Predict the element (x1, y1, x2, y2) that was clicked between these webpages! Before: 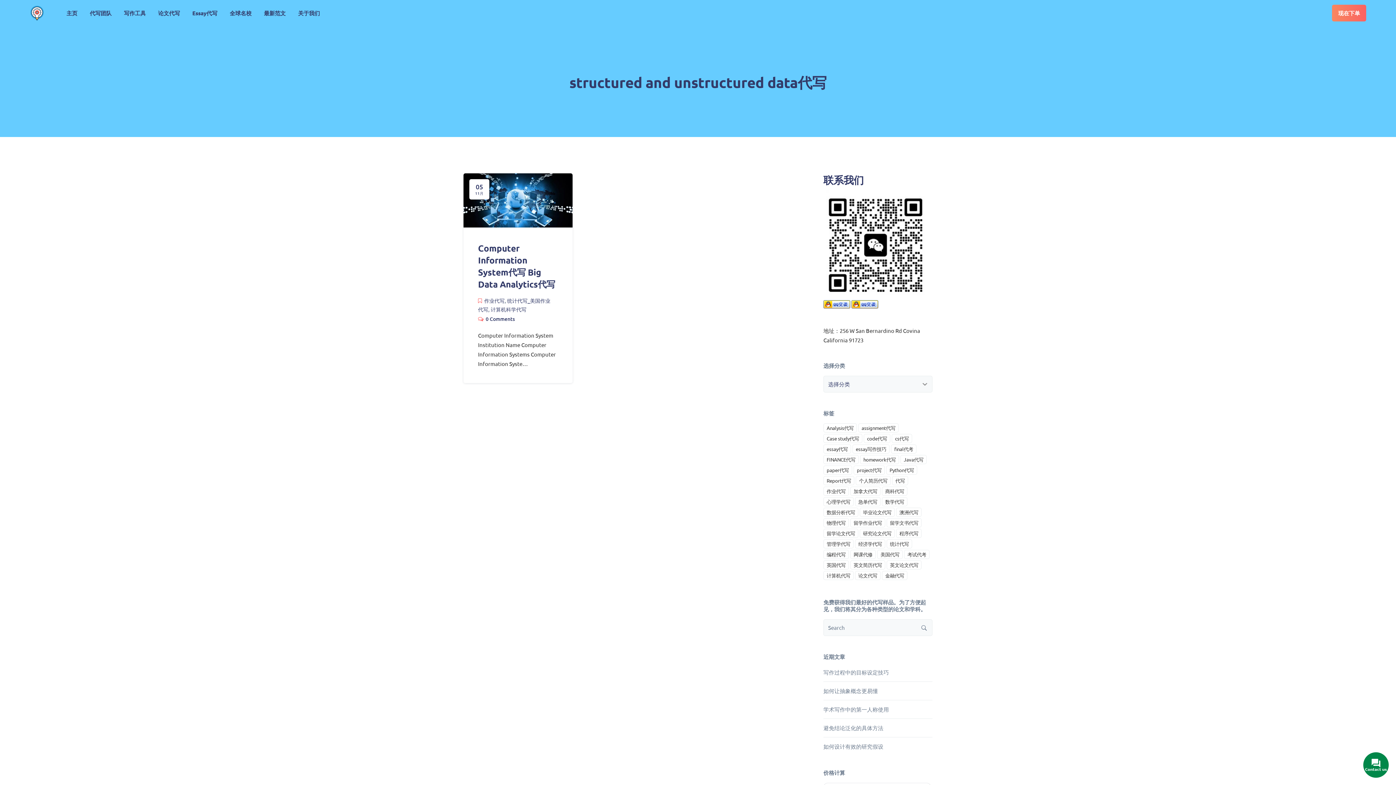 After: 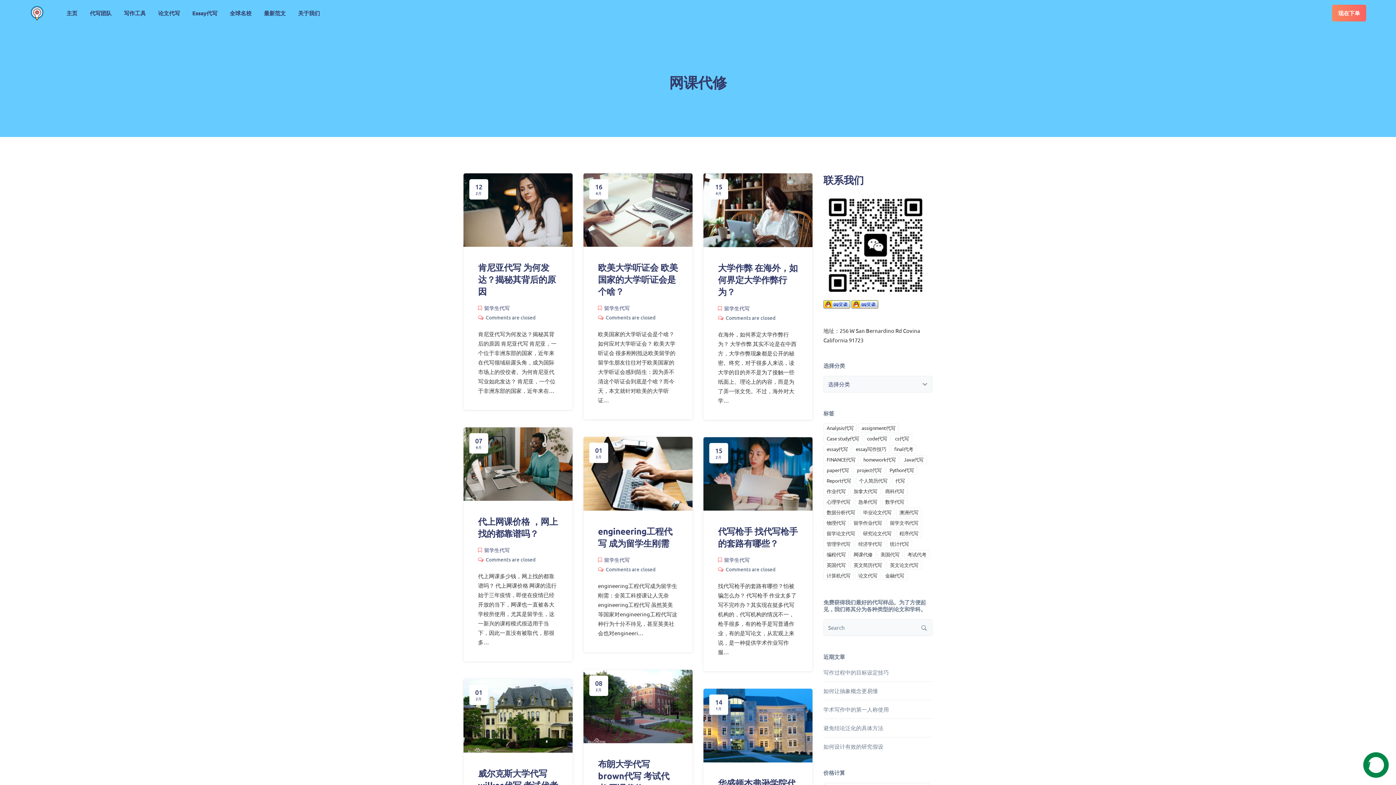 Action: bbox: (850, 550, 876, 559) label: 网课代修